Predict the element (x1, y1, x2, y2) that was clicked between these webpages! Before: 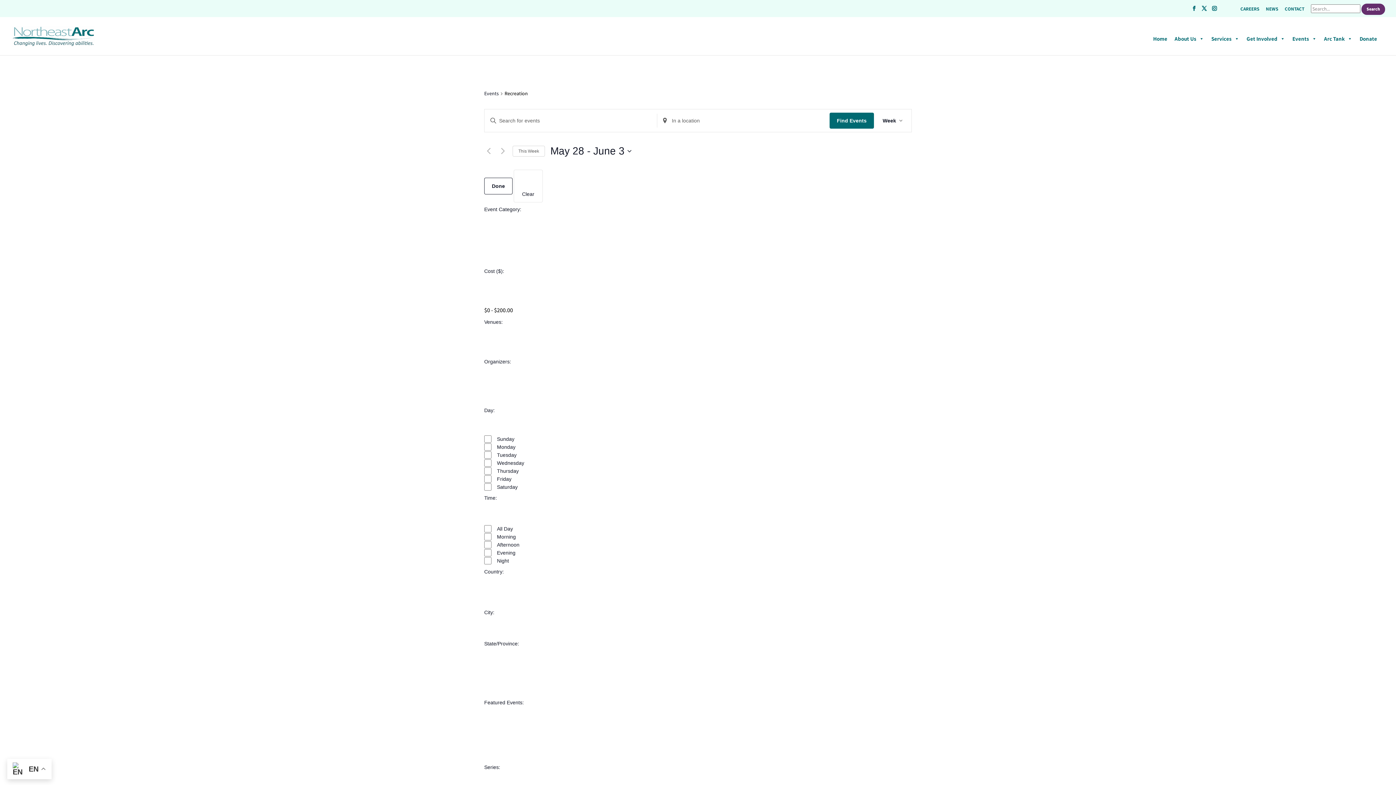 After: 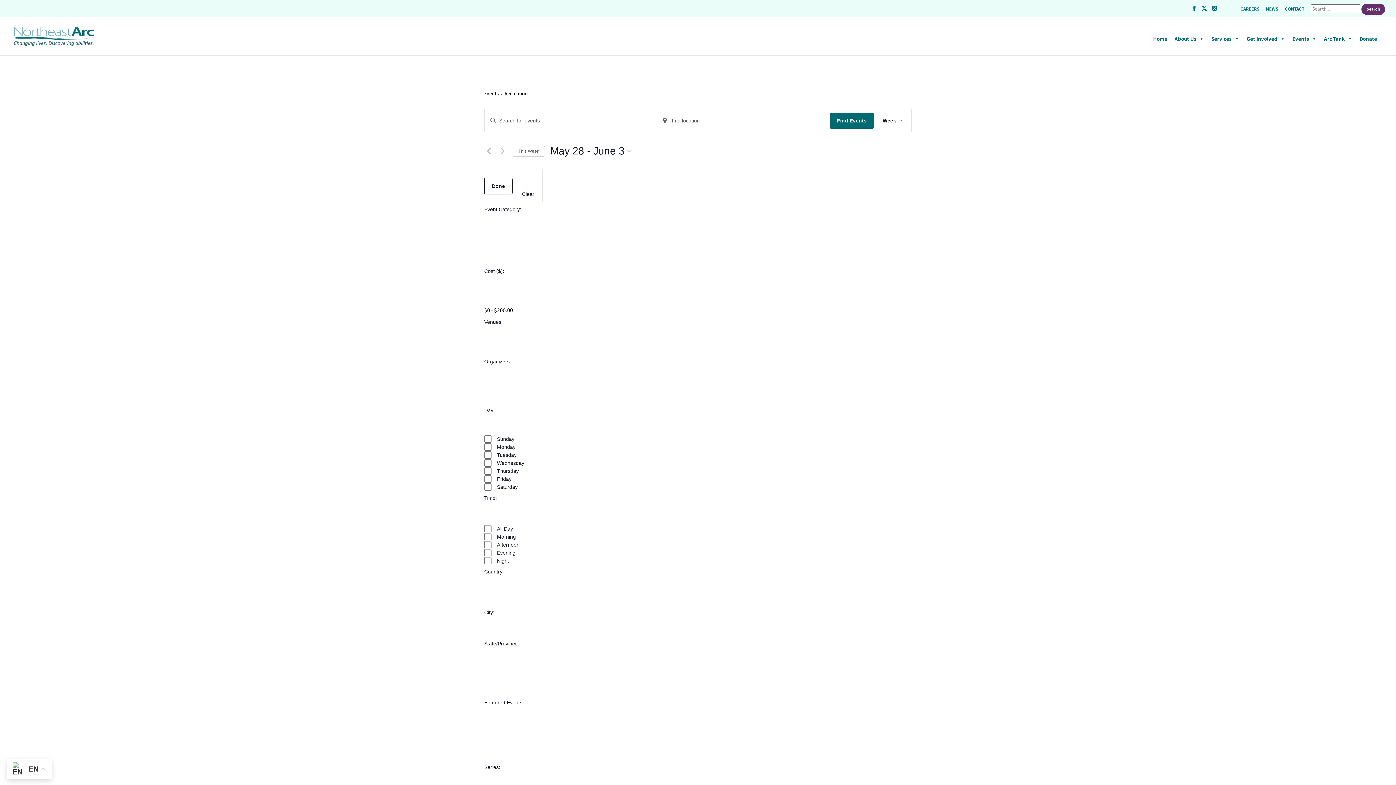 Action: bbox: (484, 267, 504, 305) label: Cost ($):
 
Open filter
Close filter